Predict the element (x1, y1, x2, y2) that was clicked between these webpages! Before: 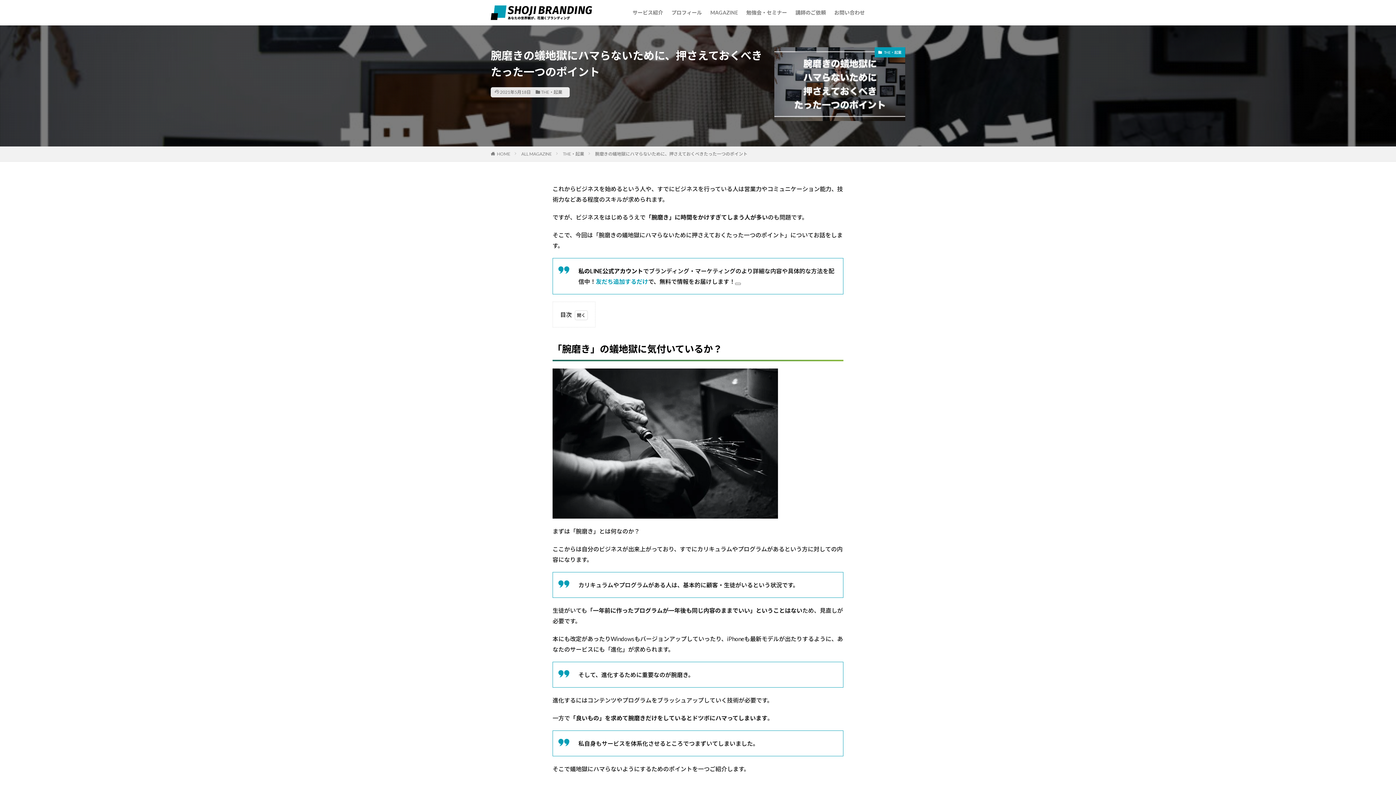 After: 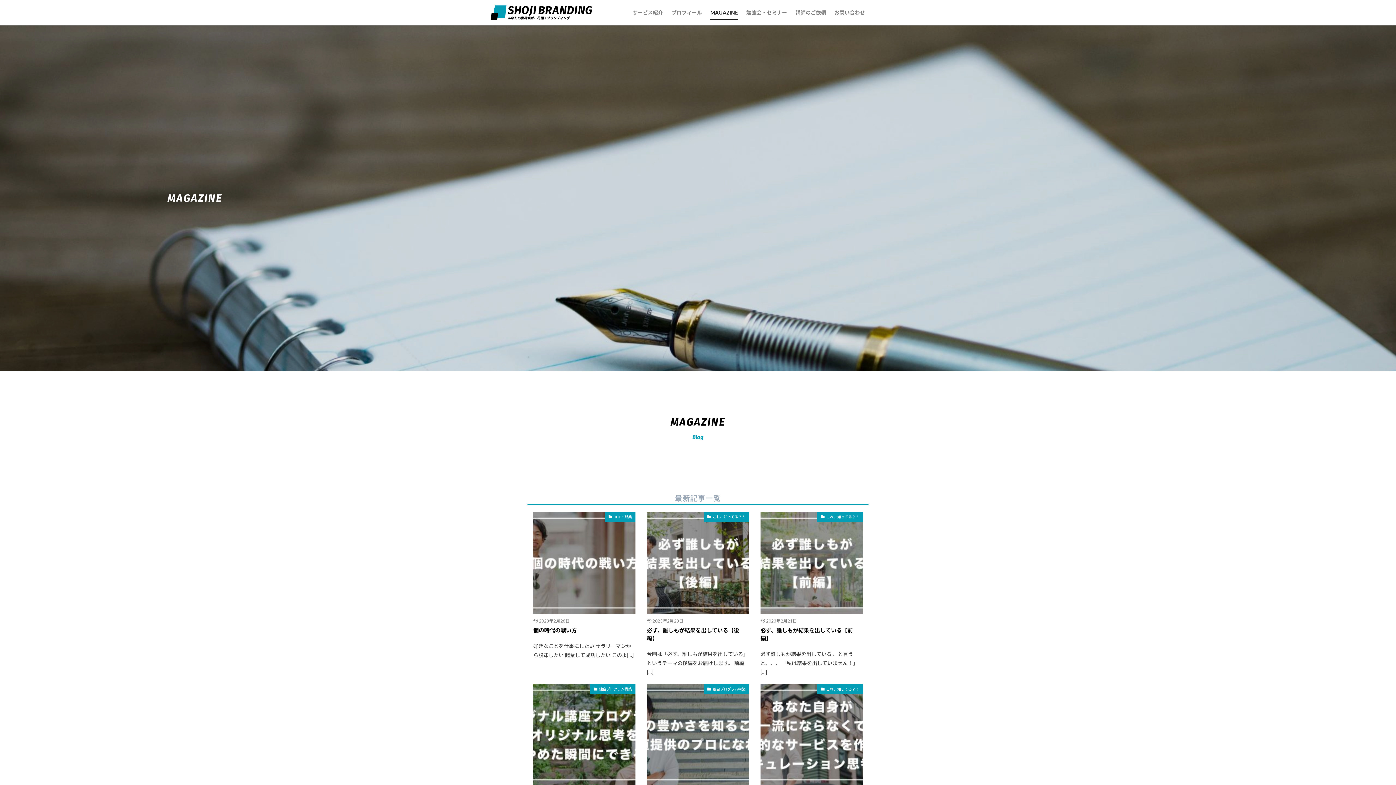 Action: bbox: (710, 6, 738, 18) label: MAGAZINE